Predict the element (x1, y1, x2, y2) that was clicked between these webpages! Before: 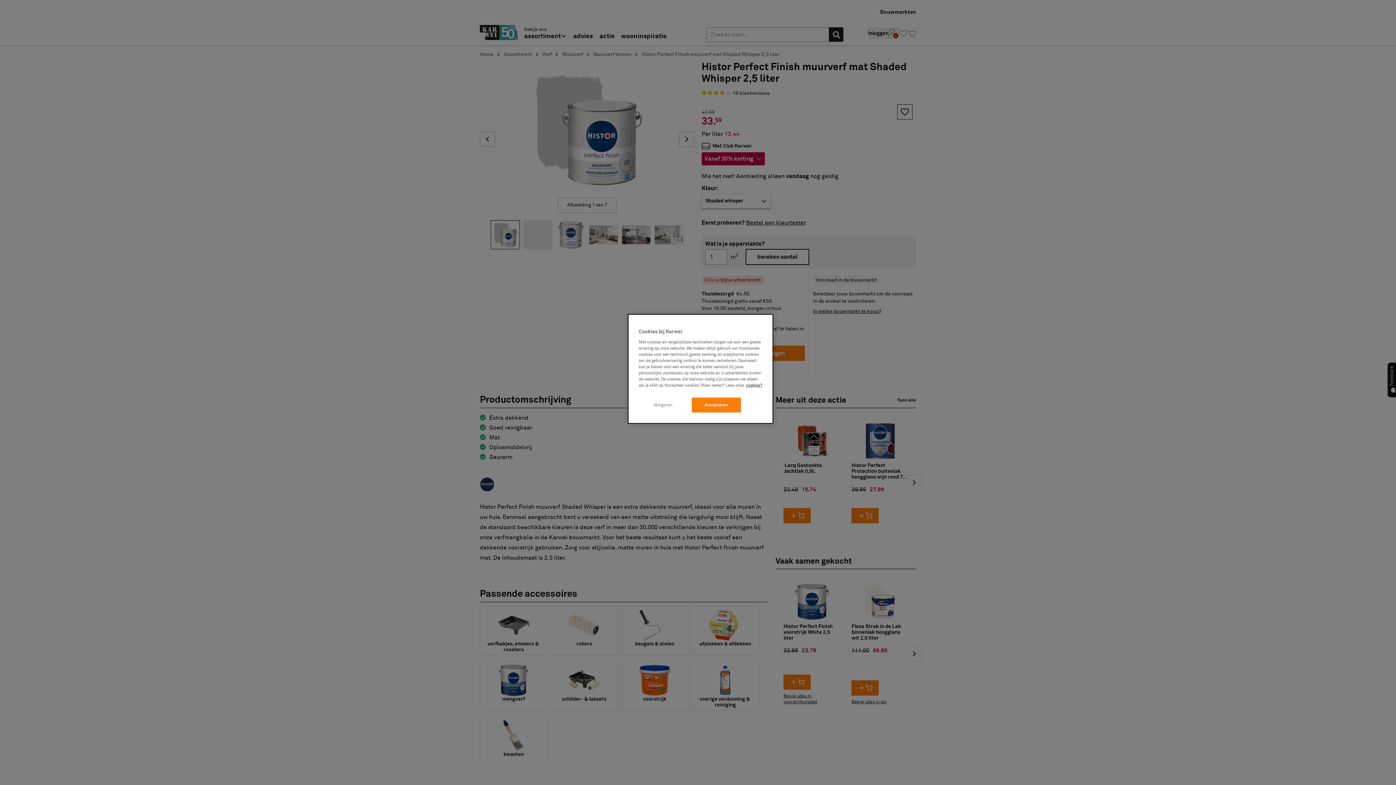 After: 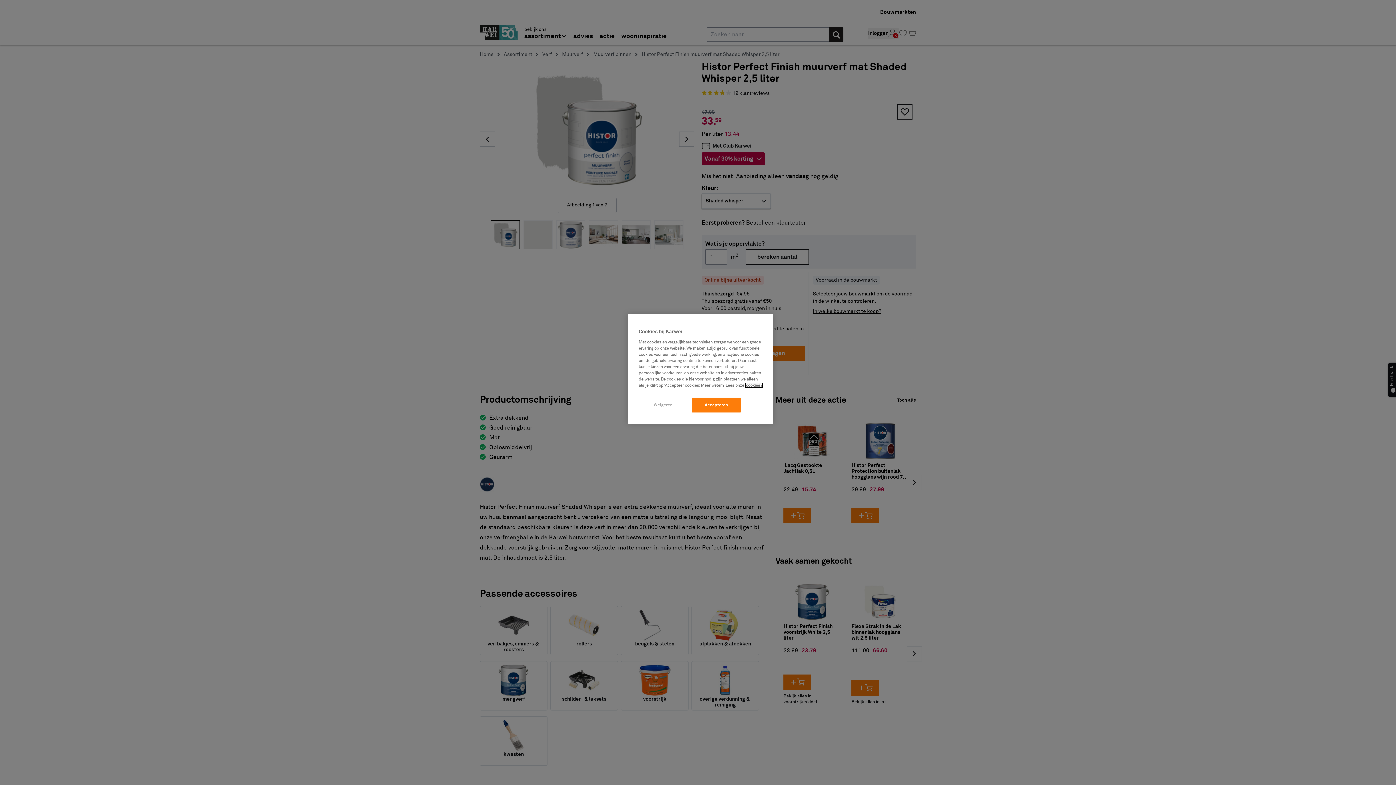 Action: bbox: (746, 383, 762, 387) label: naar cookieverklaring, opent in een nieuw tabblad